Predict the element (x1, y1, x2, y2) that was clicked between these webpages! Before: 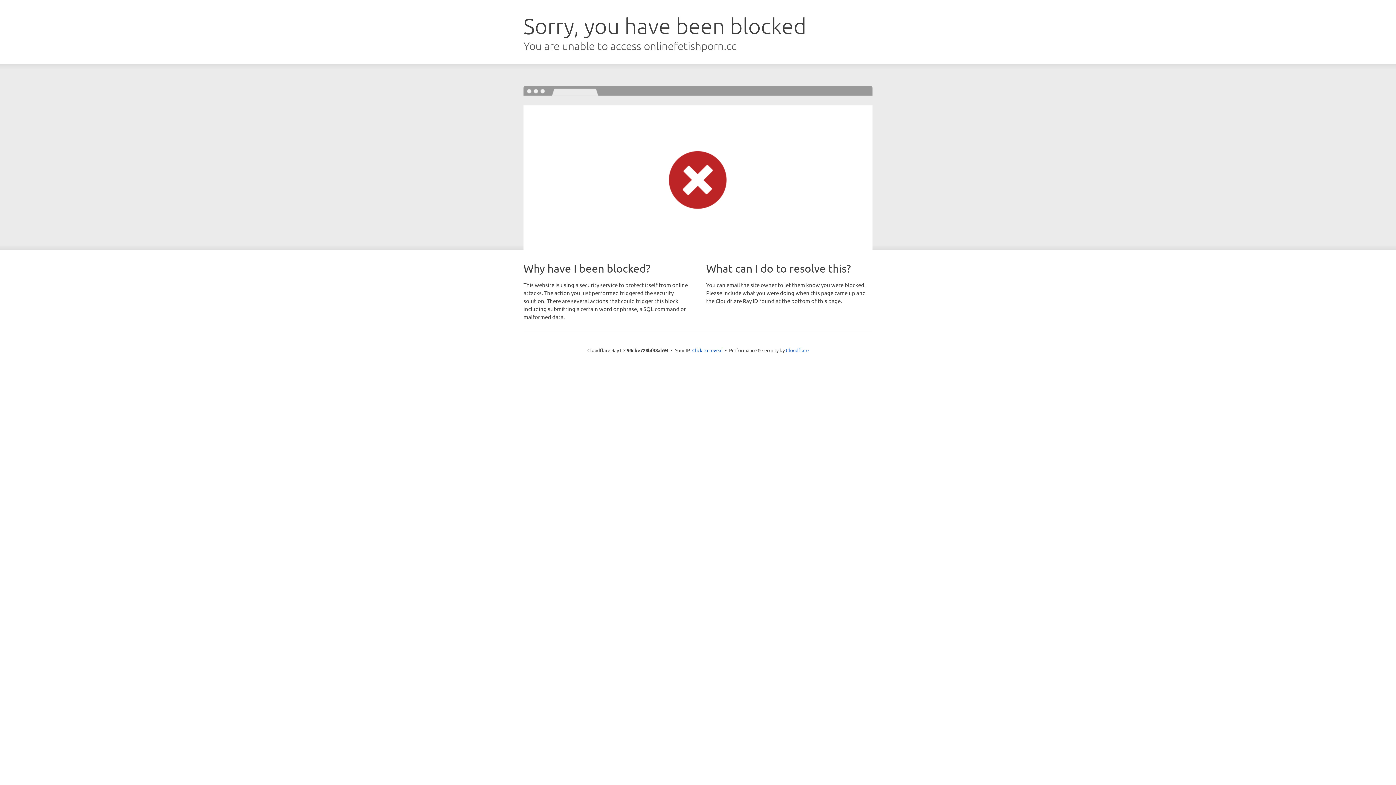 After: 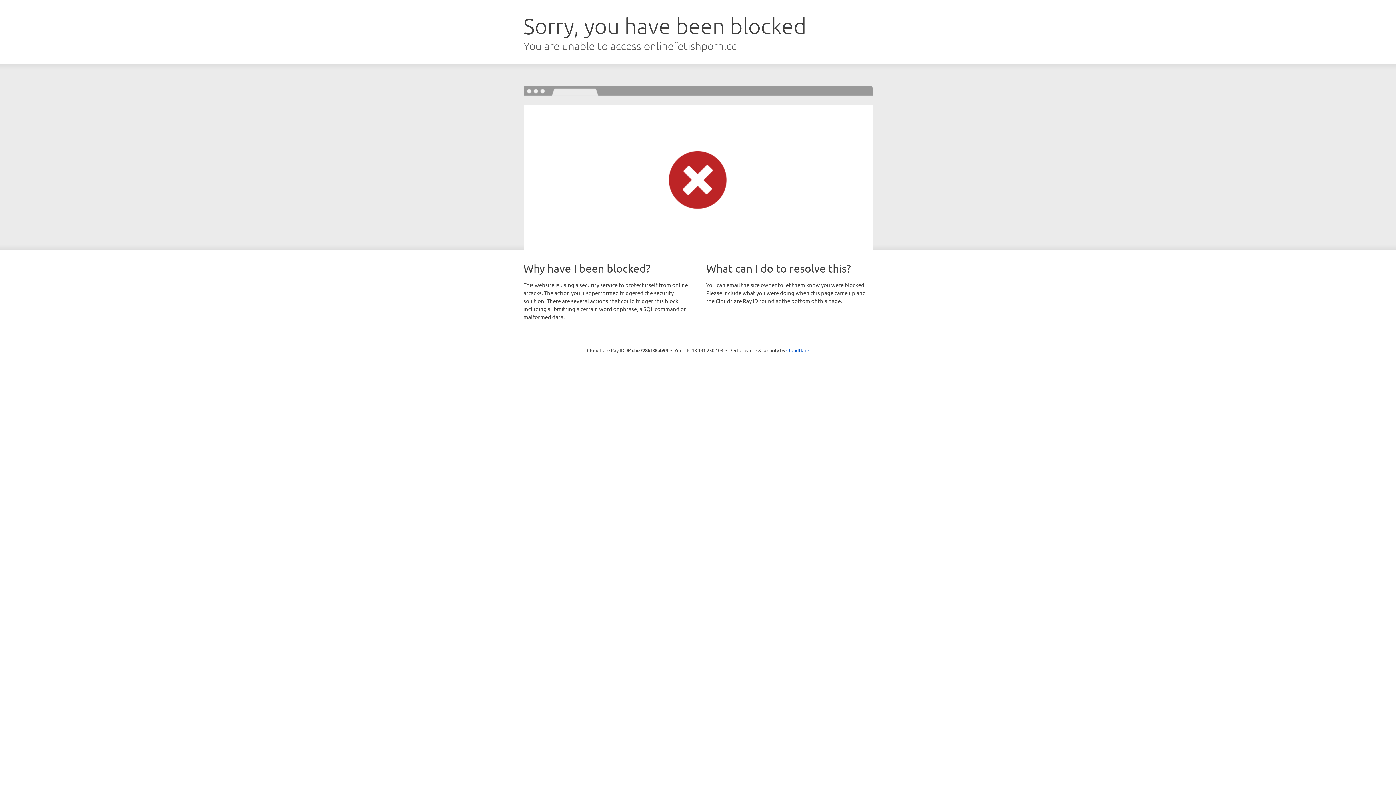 Action: label: Click to reveal bbox: (692, 346, 722, 353)